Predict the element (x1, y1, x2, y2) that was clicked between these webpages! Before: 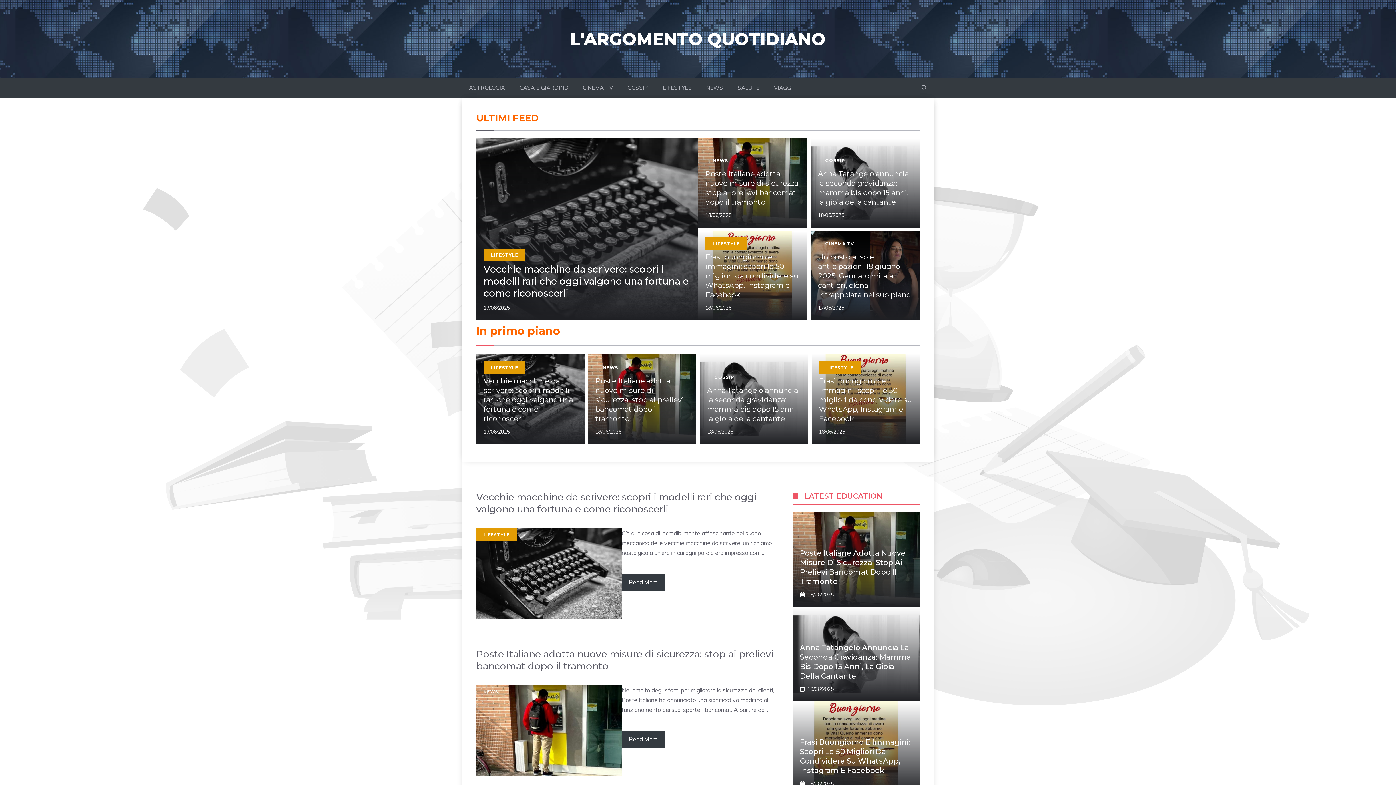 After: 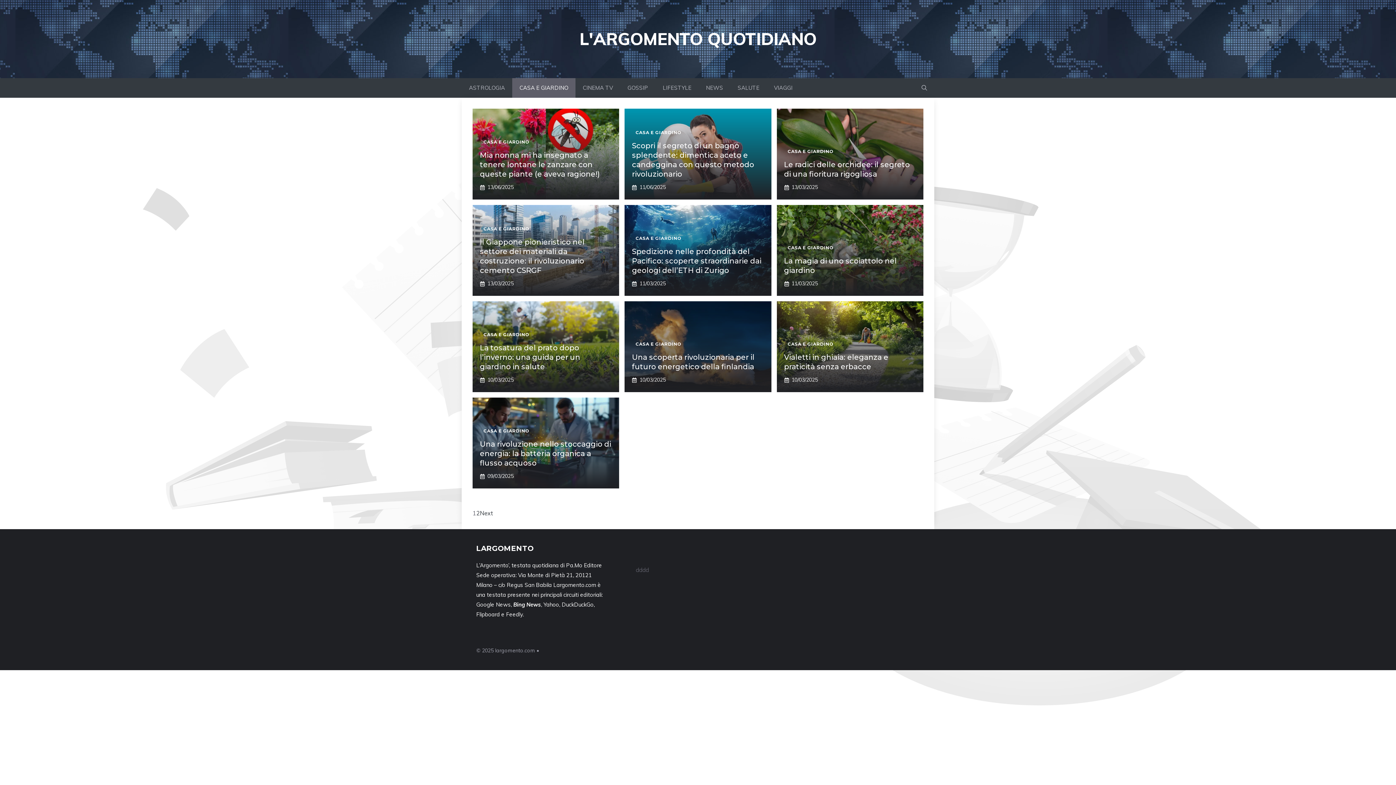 Action: bbox: (512, 78, 575, 97) label: CASA E GIARDINO